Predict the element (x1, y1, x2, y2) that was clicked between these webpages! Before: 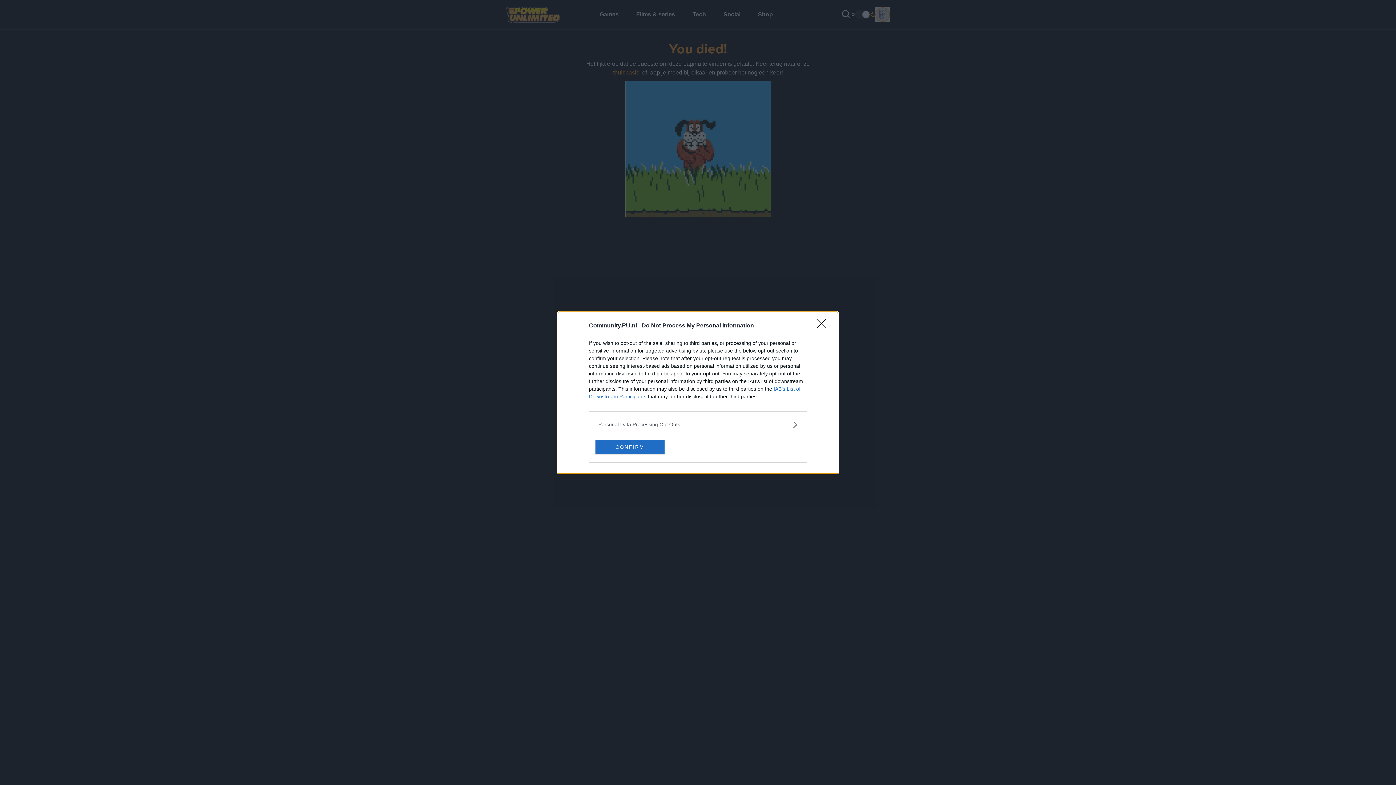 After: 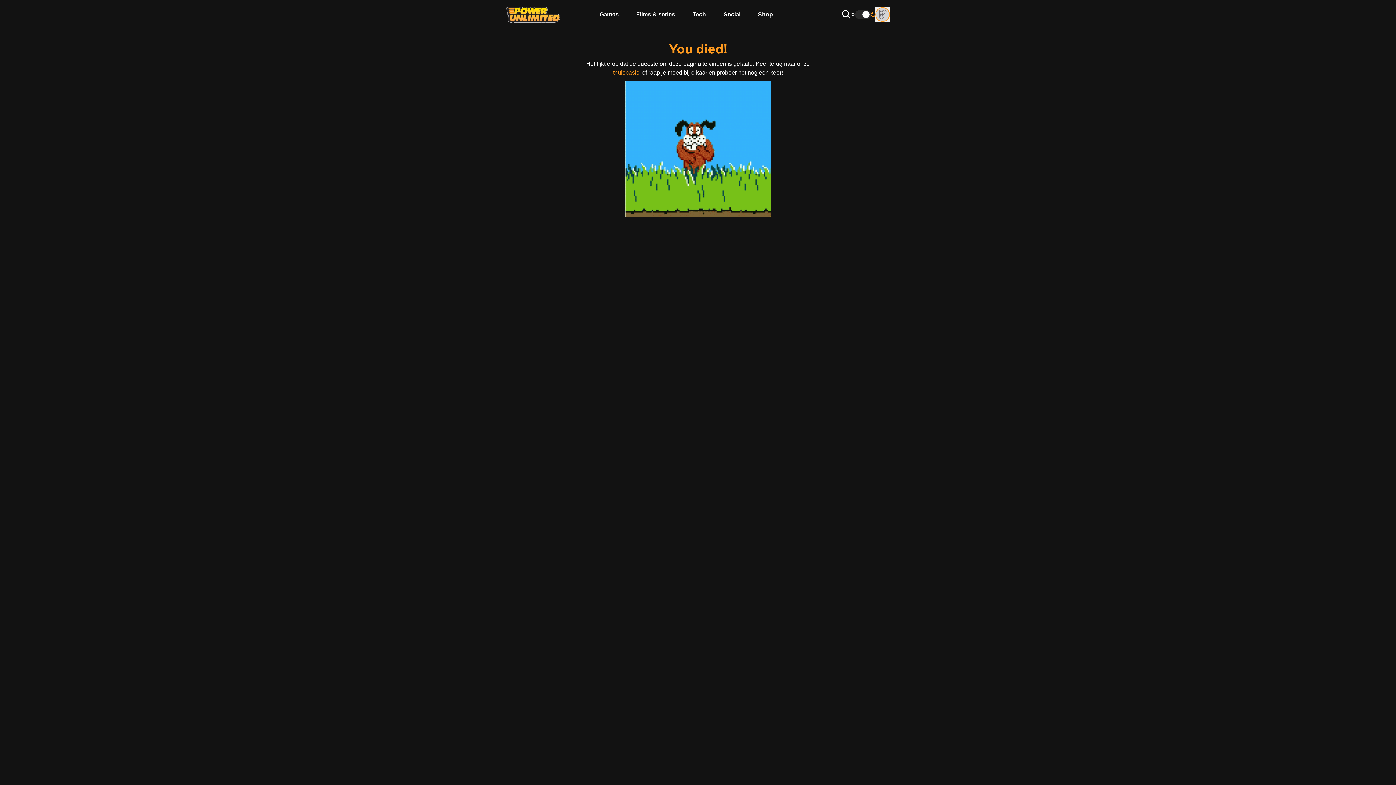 Action: label: Close bbox: (817, 319, 830, 332)